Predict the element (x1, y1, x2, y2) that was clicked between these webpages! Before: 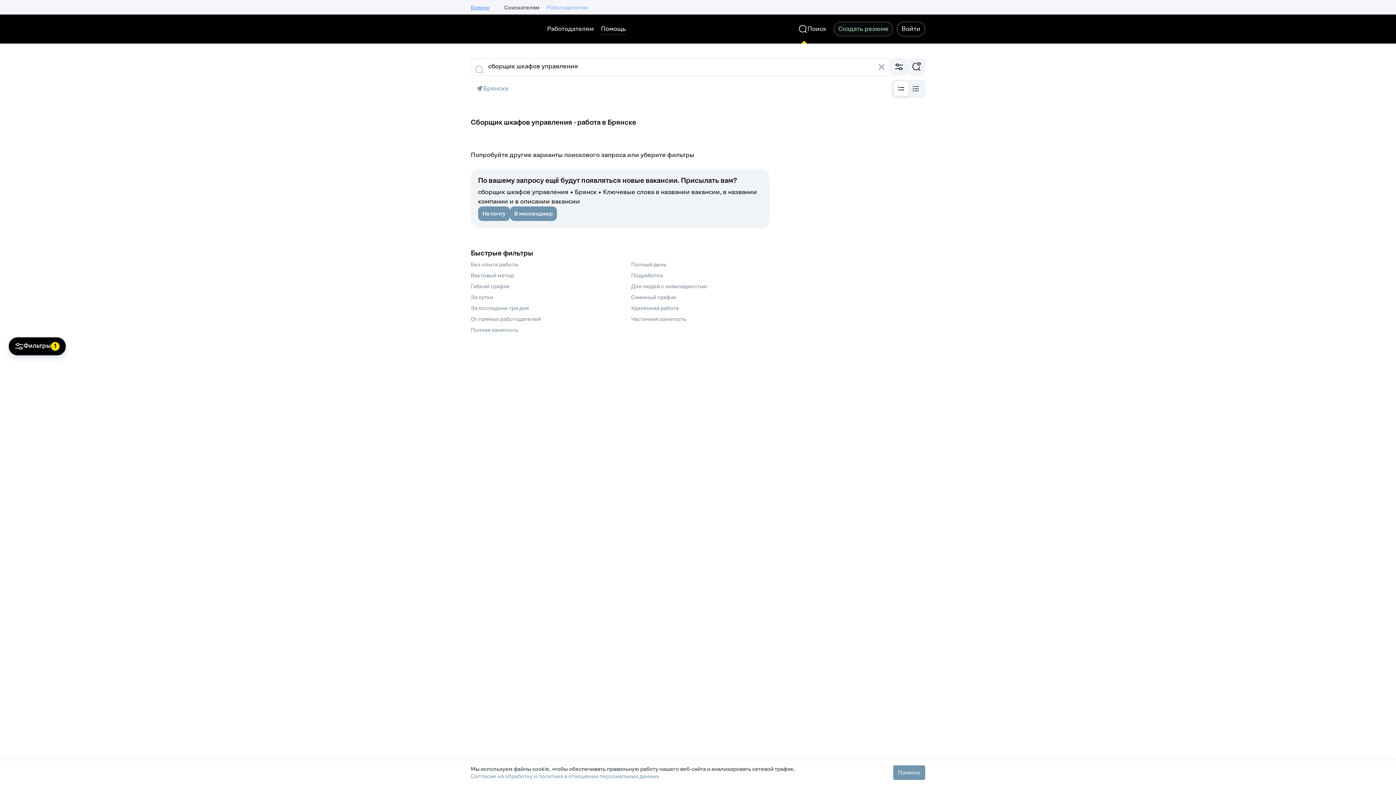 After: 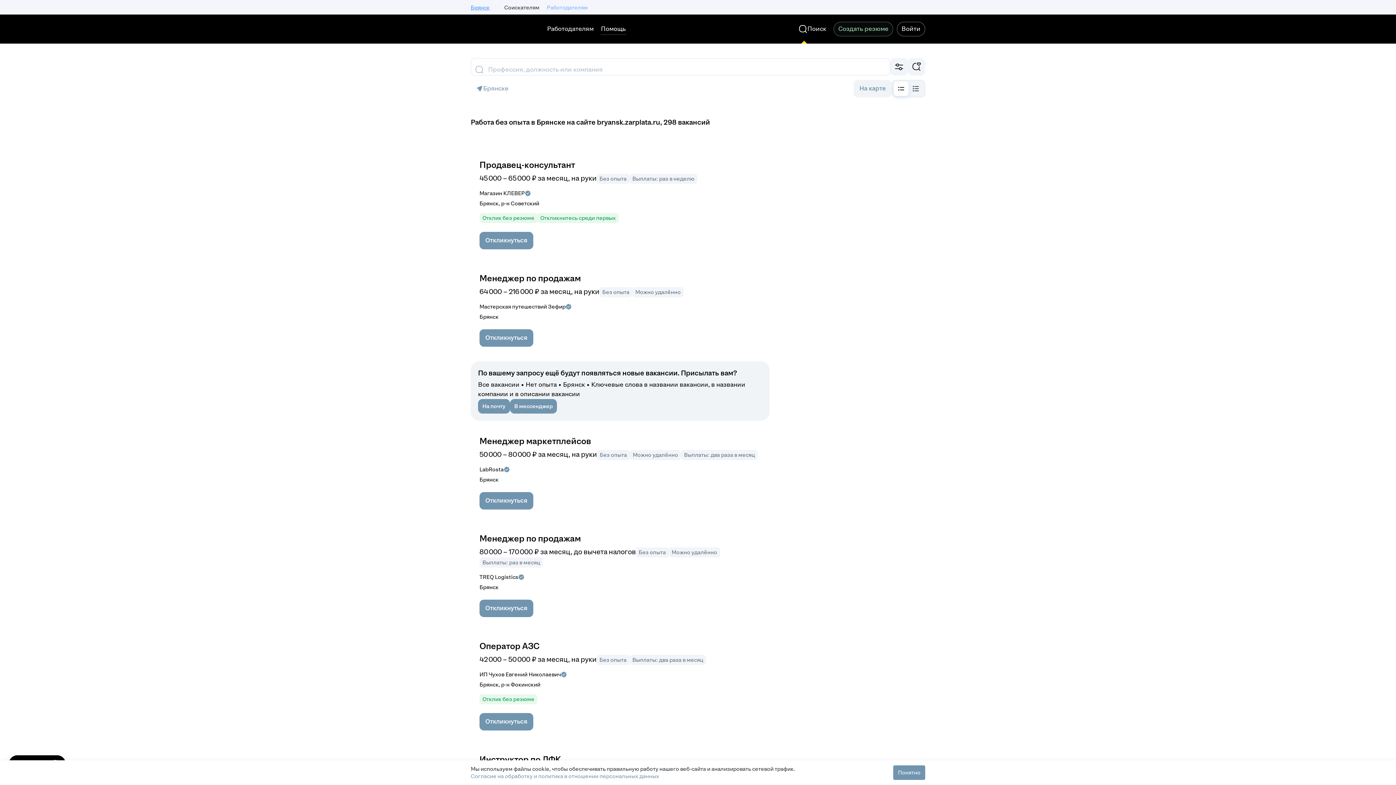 Action: bbox: (470, 261, 518, 268) label: Без опыта работы